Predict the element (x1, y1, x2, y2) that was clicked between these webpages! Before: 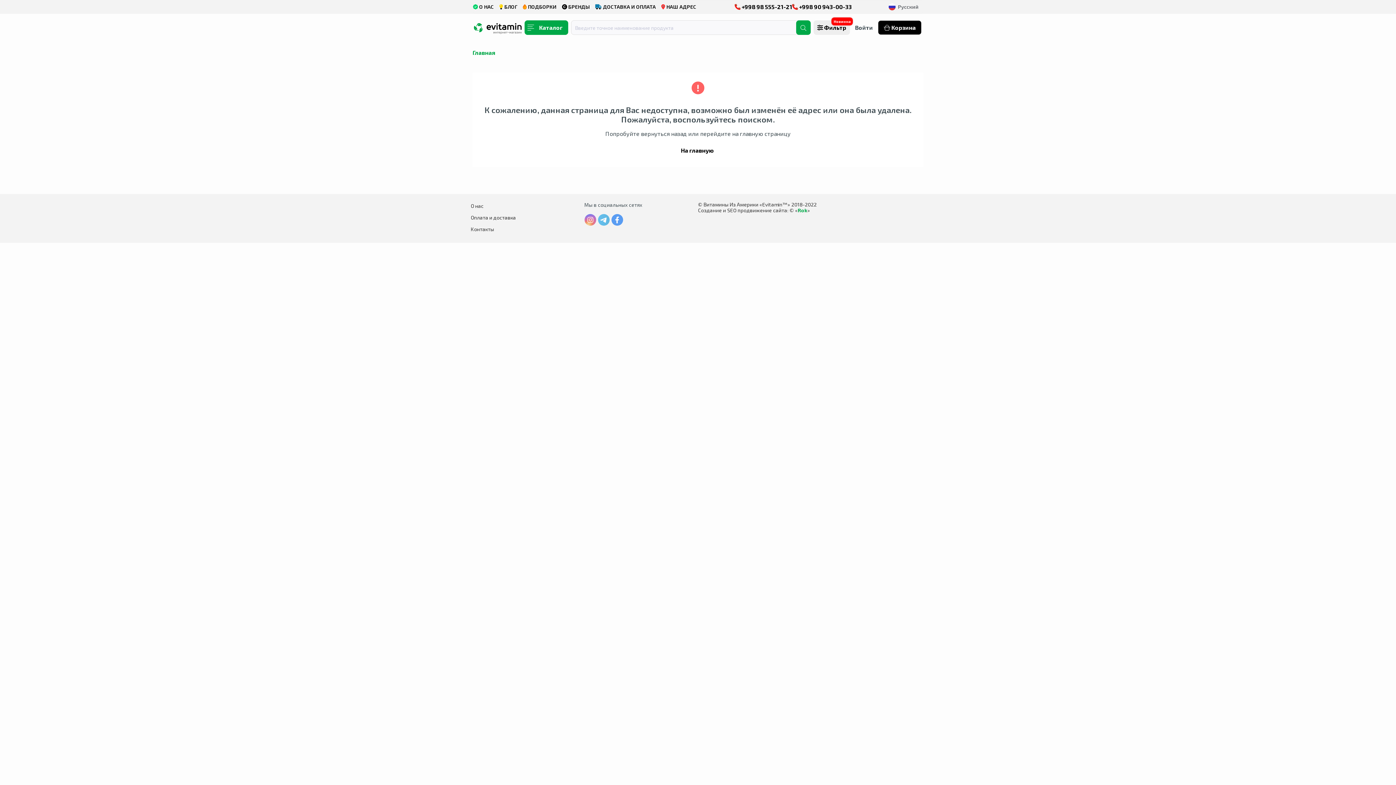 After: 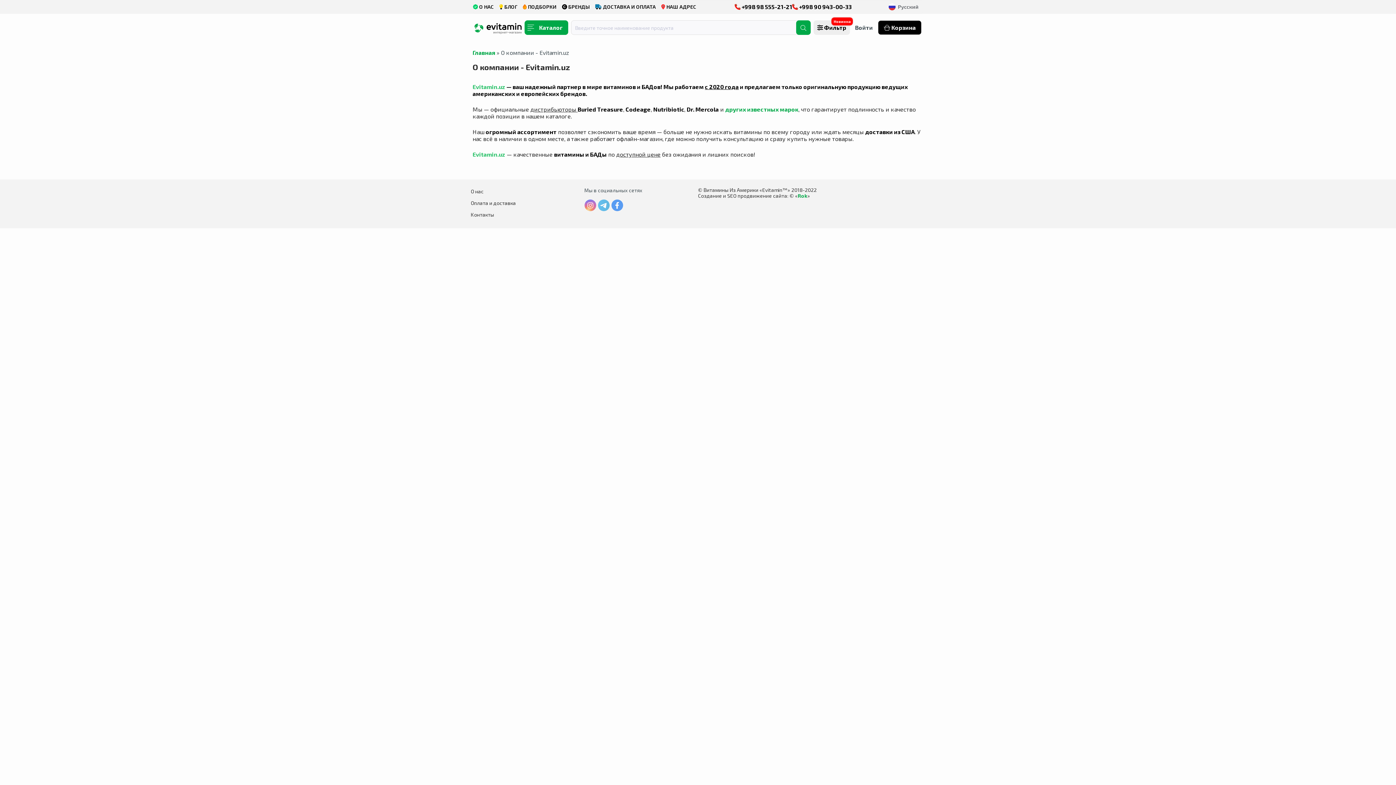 Action: bbox: (473, 4, 493, 9) label:  О НАС